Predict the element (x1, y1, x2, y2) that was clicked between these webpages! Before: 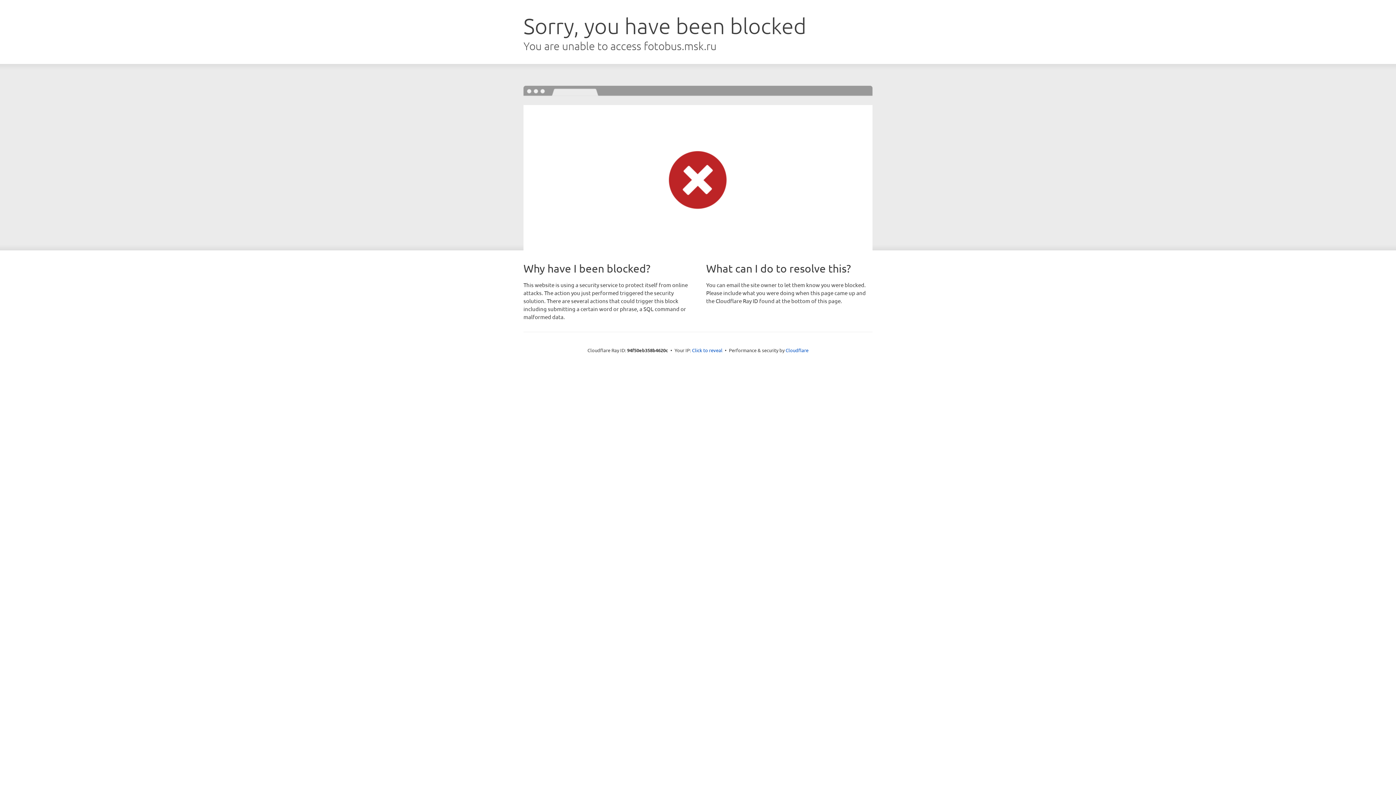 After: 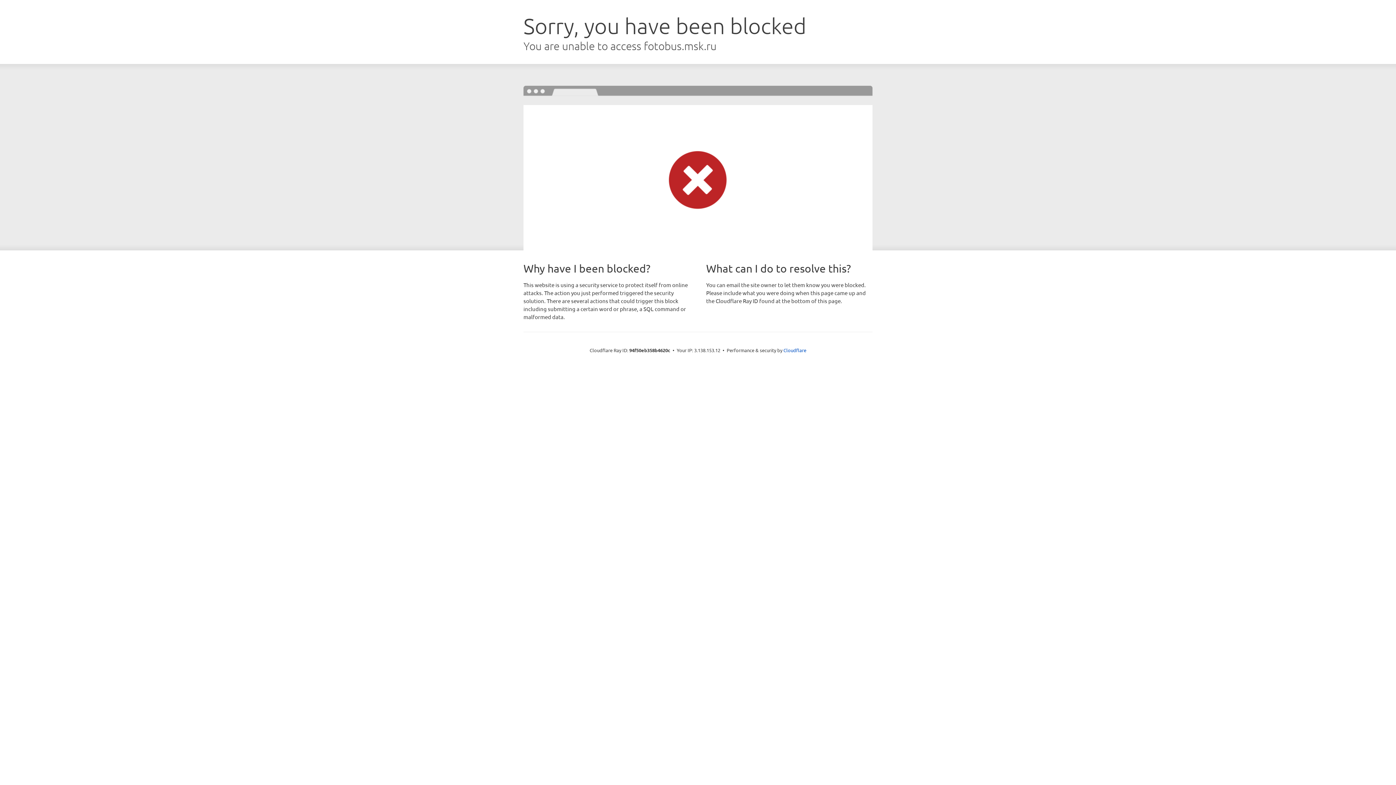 Action: label: Click to reveal bbox: (692, 346, 722, 353)